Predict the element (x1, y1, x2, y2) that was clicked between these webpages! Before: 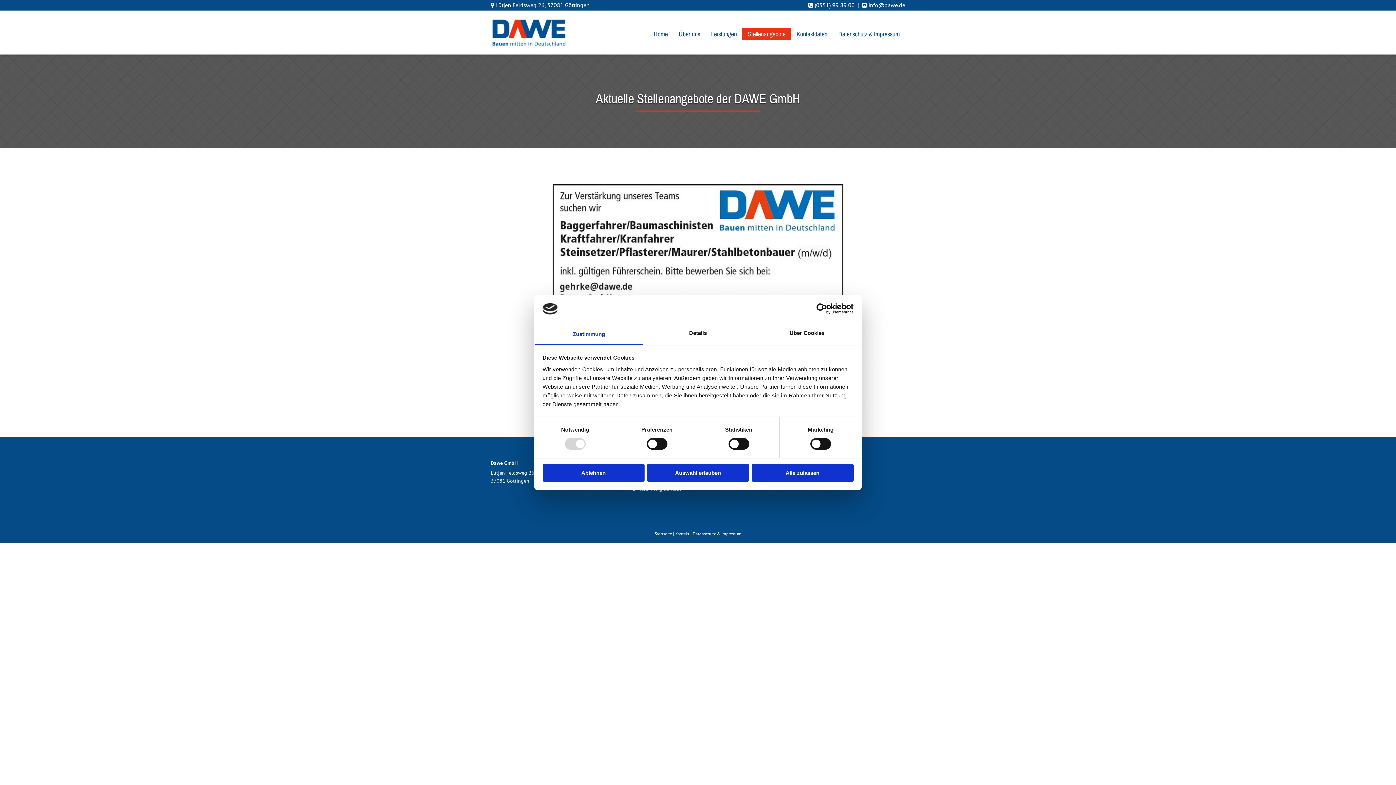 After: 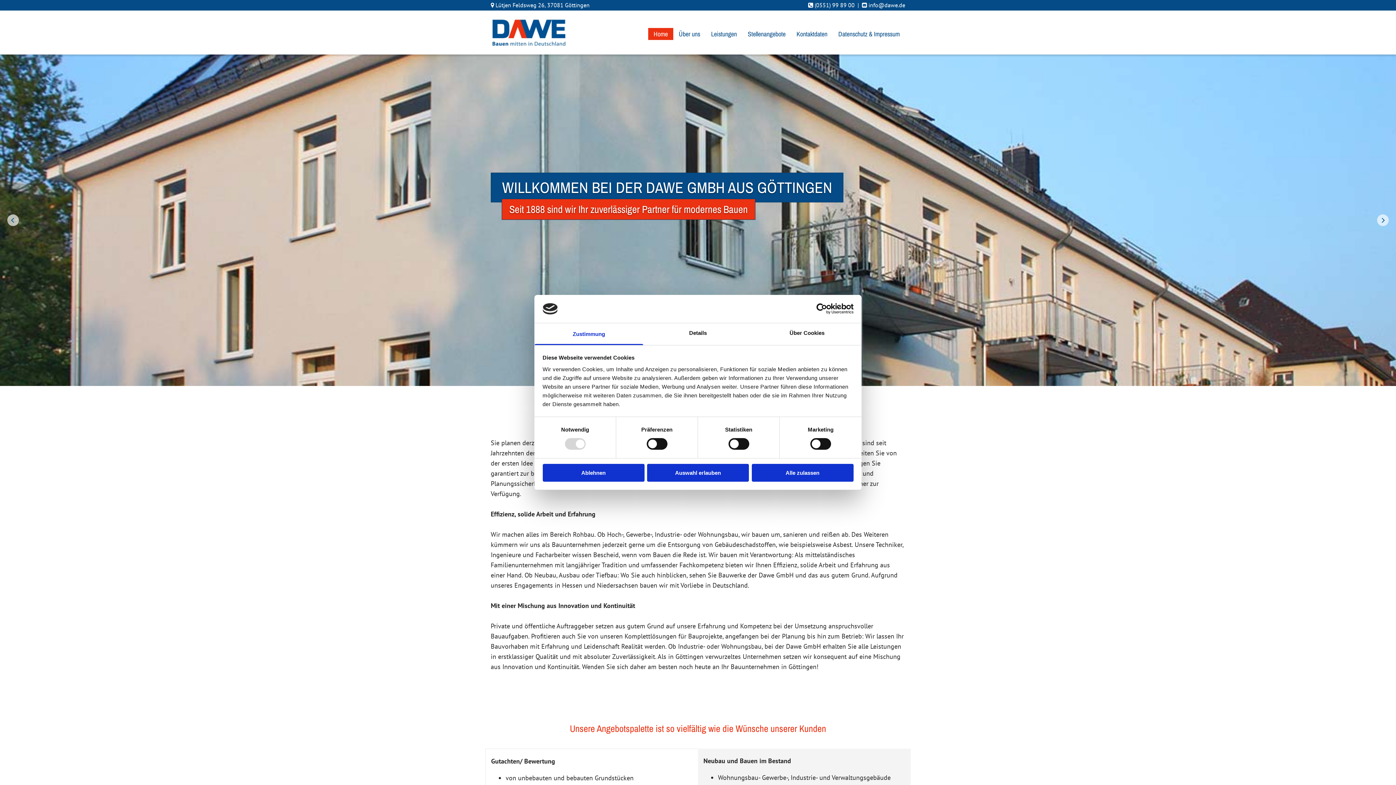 Action: bbox: (648, 28, 673, 40) label: Home